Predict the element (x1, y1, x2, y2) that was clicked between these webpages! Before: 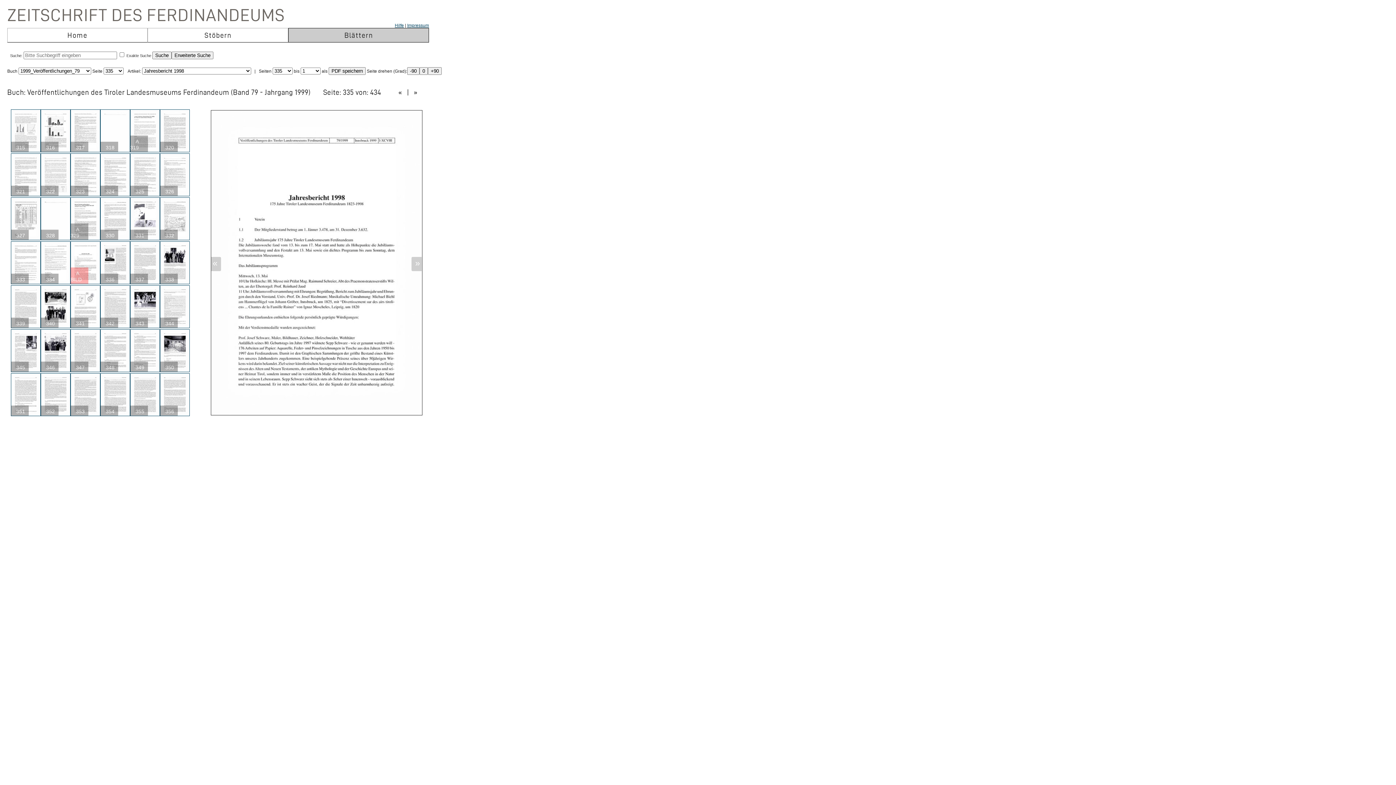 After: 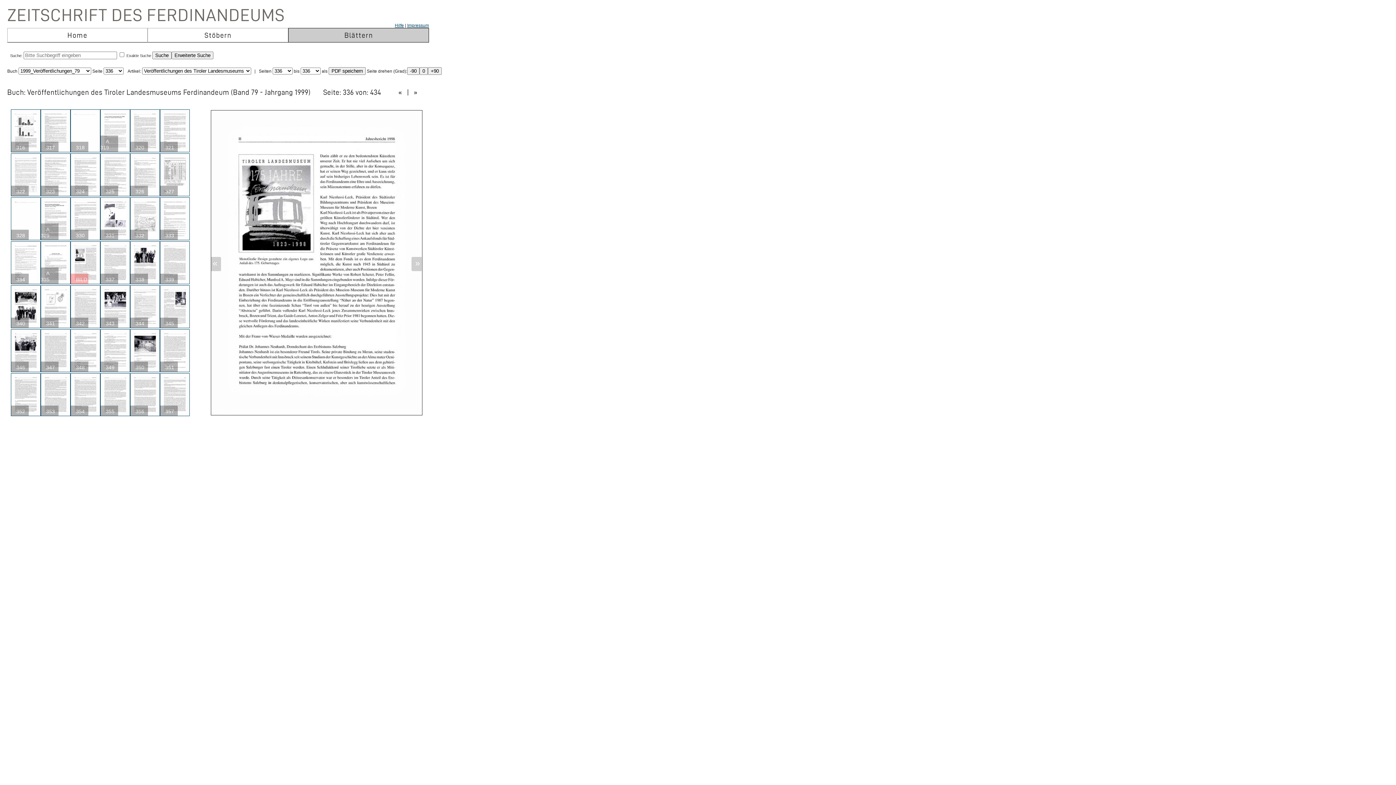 Action: label:  »  bbox: (410, 88, 420, 95)